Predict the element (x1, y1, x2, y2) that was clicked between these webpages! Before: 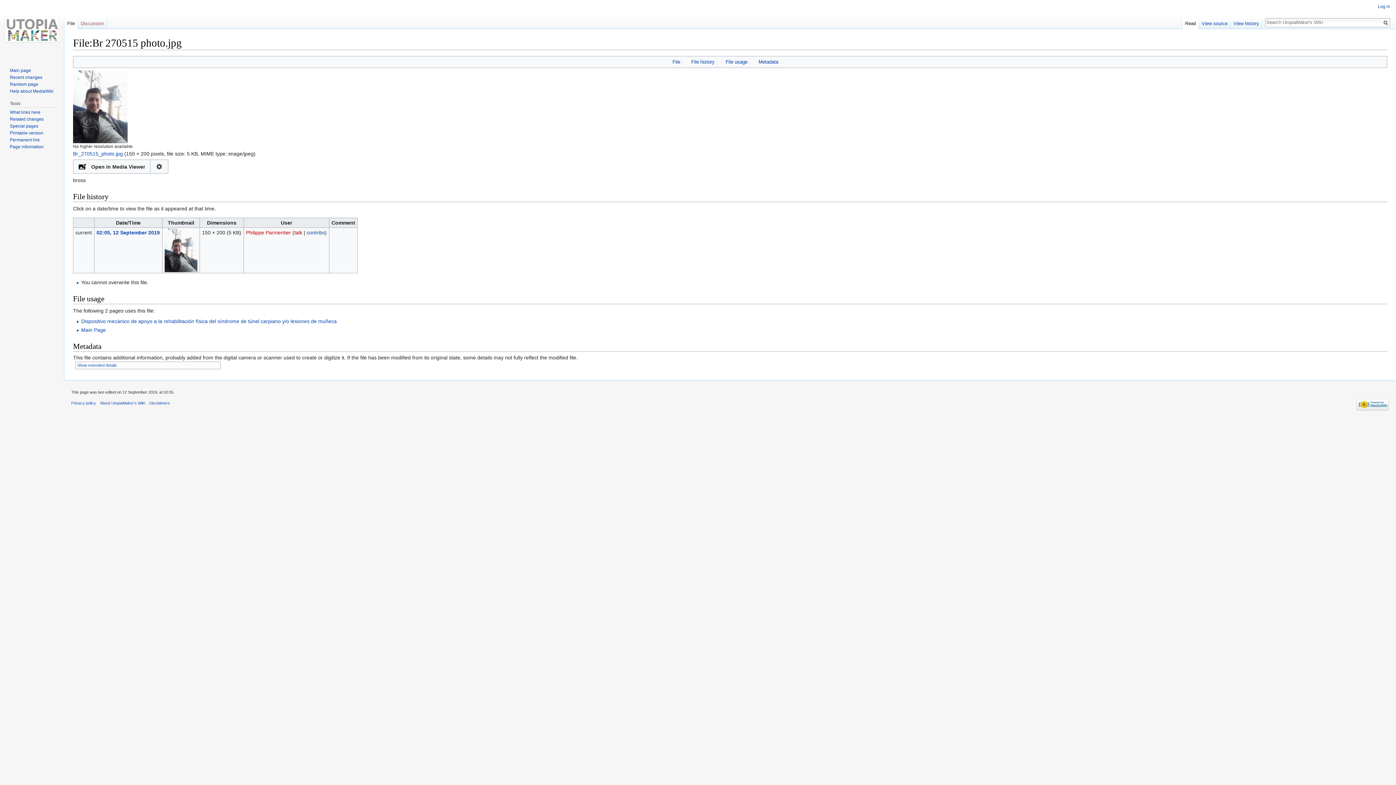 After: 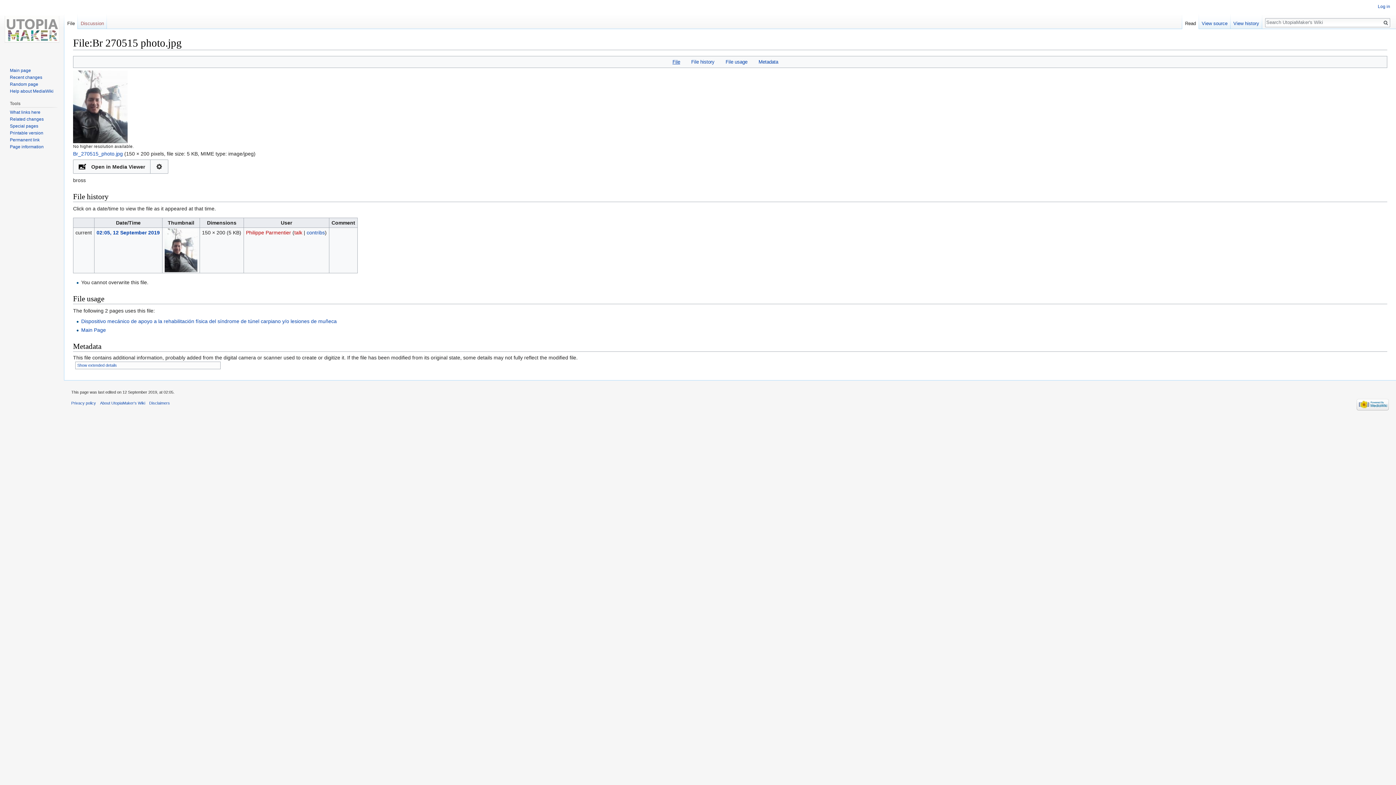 Action: label: File bbox: (672, 59, 680, 64)